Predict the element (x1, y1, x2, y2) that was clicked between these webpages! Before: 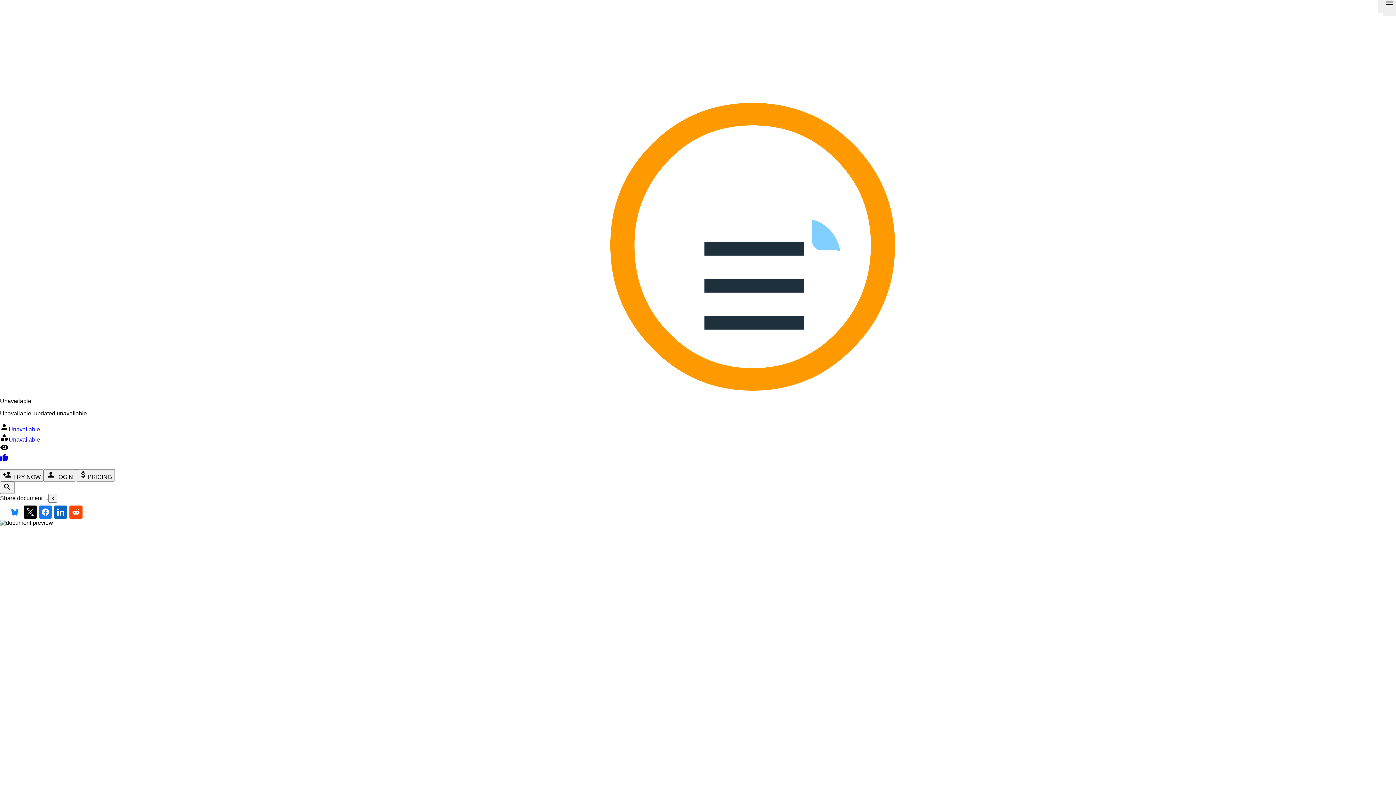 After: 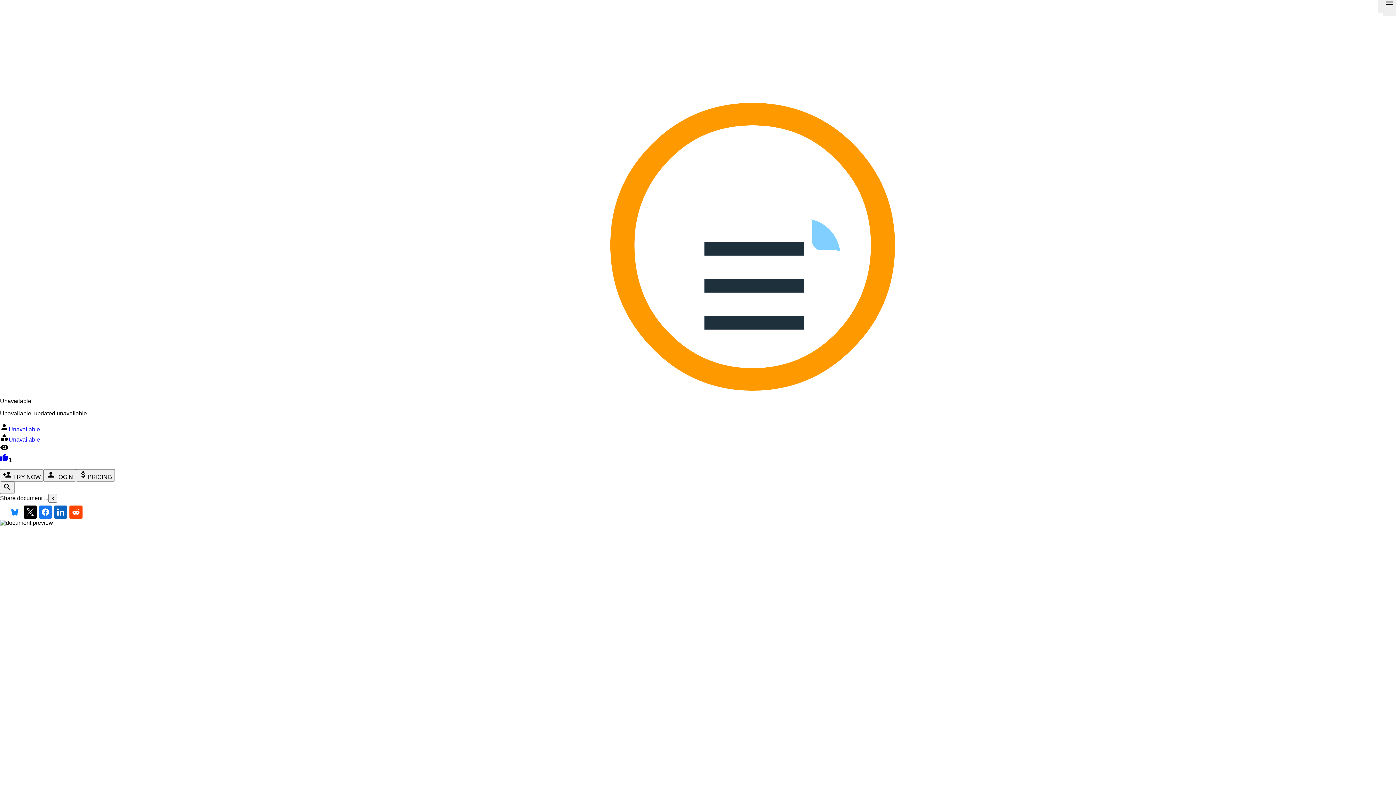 Action: label: thumb_up bbox: (0, 457, 8, 463)